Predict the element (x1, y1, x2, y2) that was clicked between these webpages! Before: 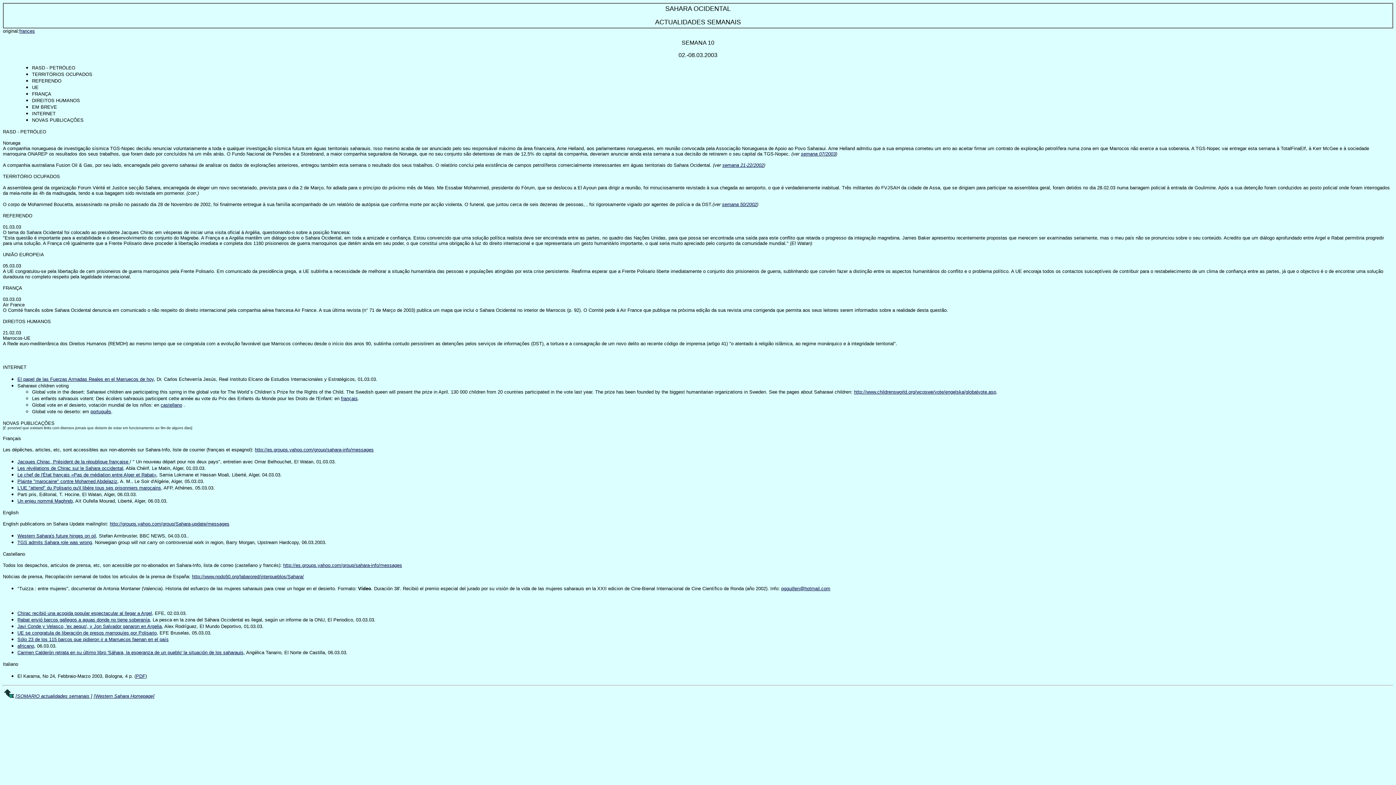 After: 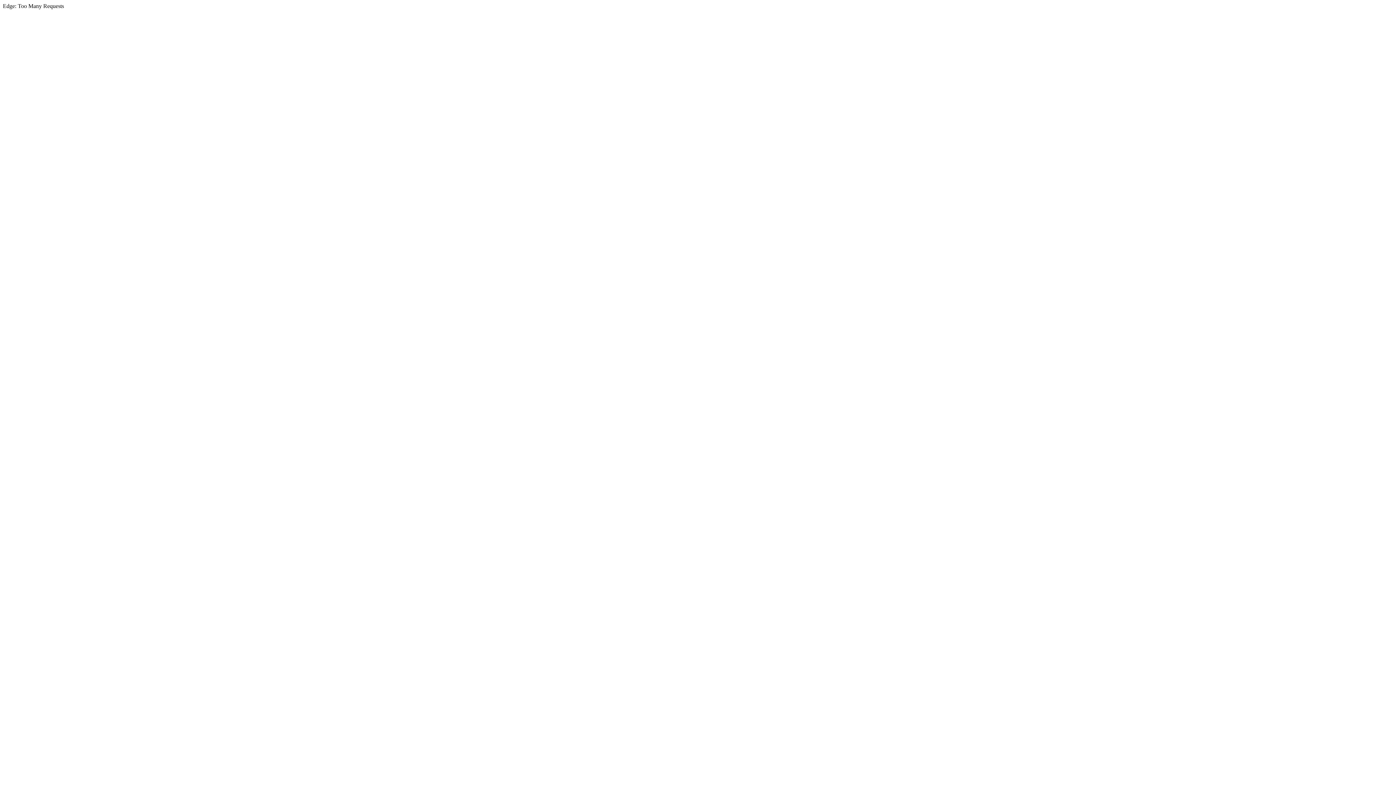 Action: label: http://groups.yahoo.com/group/Sahara-update/messages bbox: (109, 520, 229, 526)